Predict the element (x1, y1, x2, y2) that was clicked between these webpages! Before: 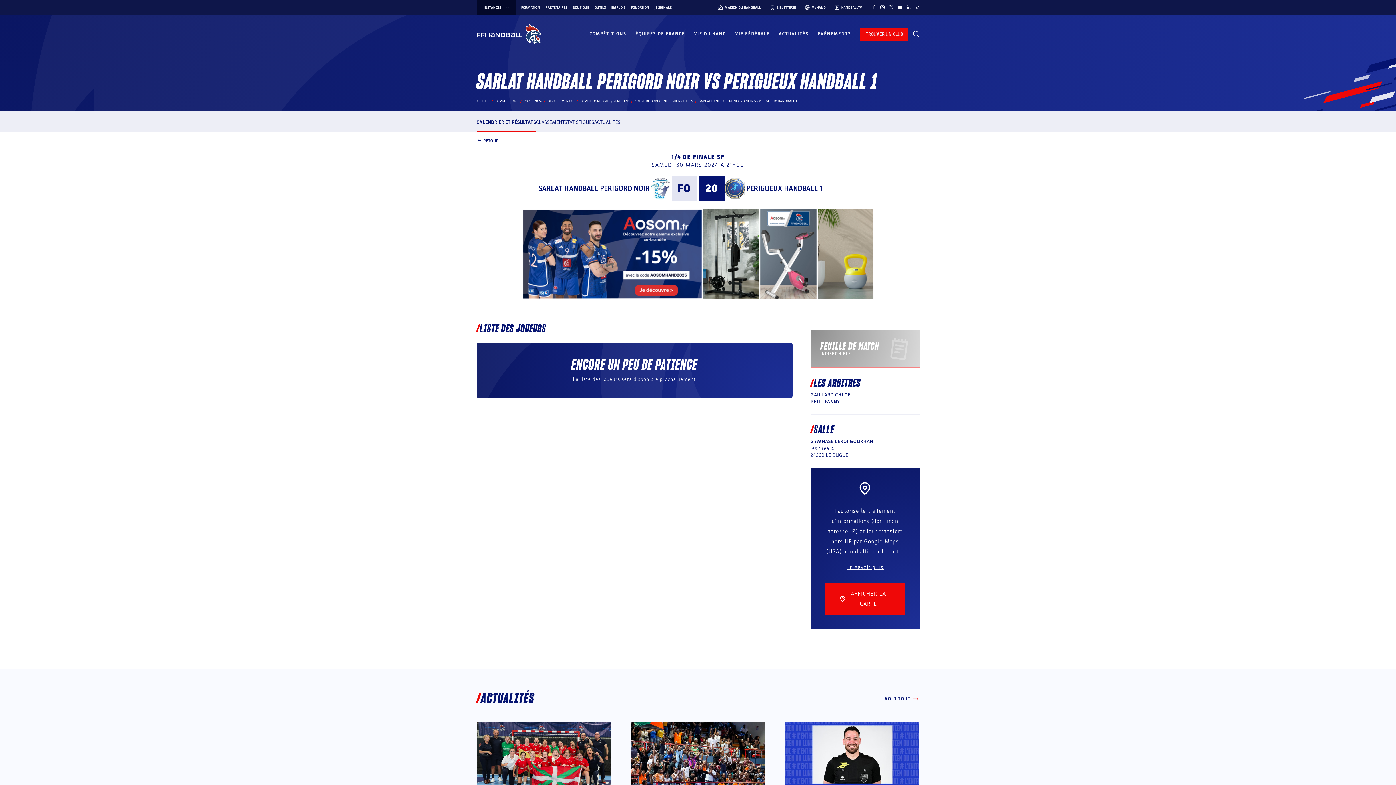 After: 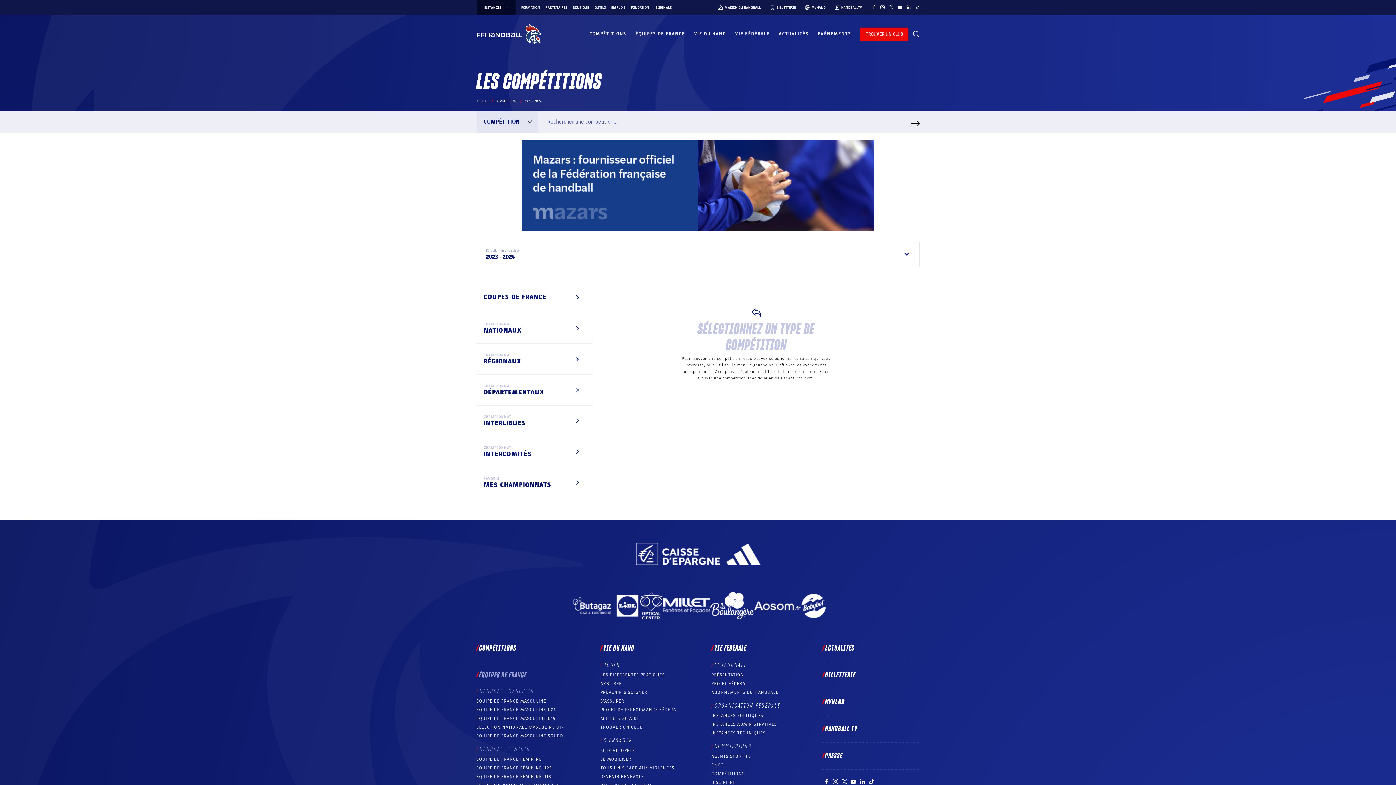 Action: bbox: (524, 99, 542, 103) label: 2023 - 2024